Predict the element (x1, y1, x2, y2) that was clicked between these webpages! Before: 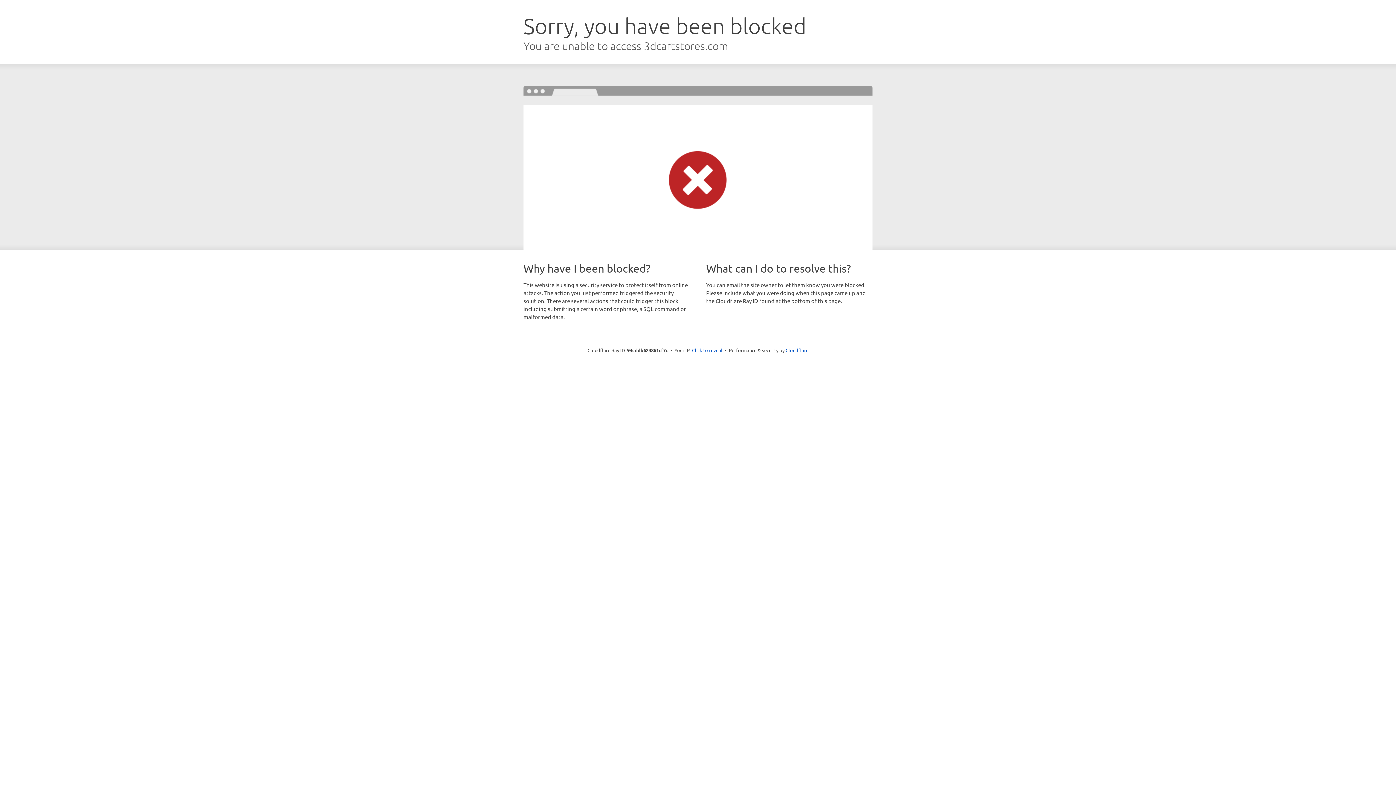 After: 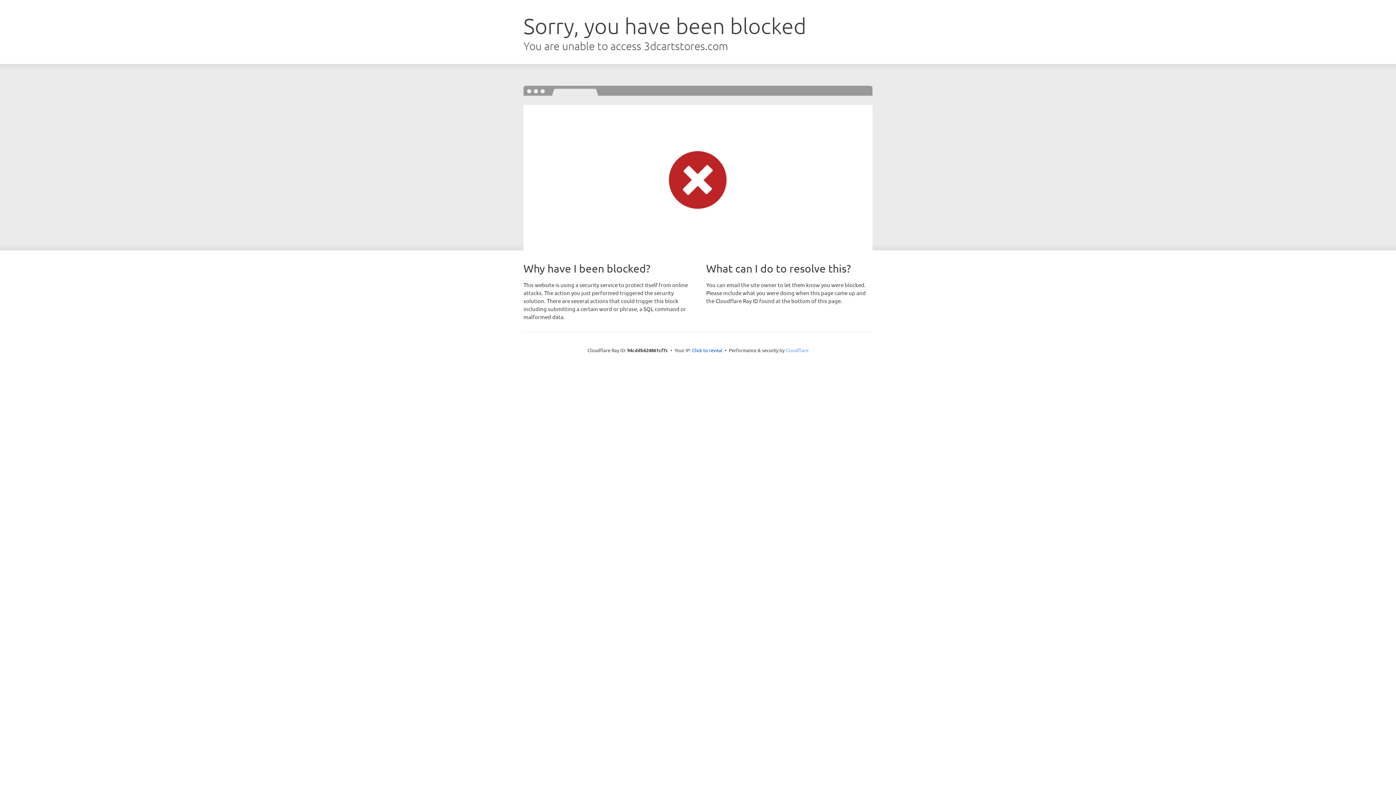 Action: bbox: (785, 347, 808, 353) label: Cloudflare